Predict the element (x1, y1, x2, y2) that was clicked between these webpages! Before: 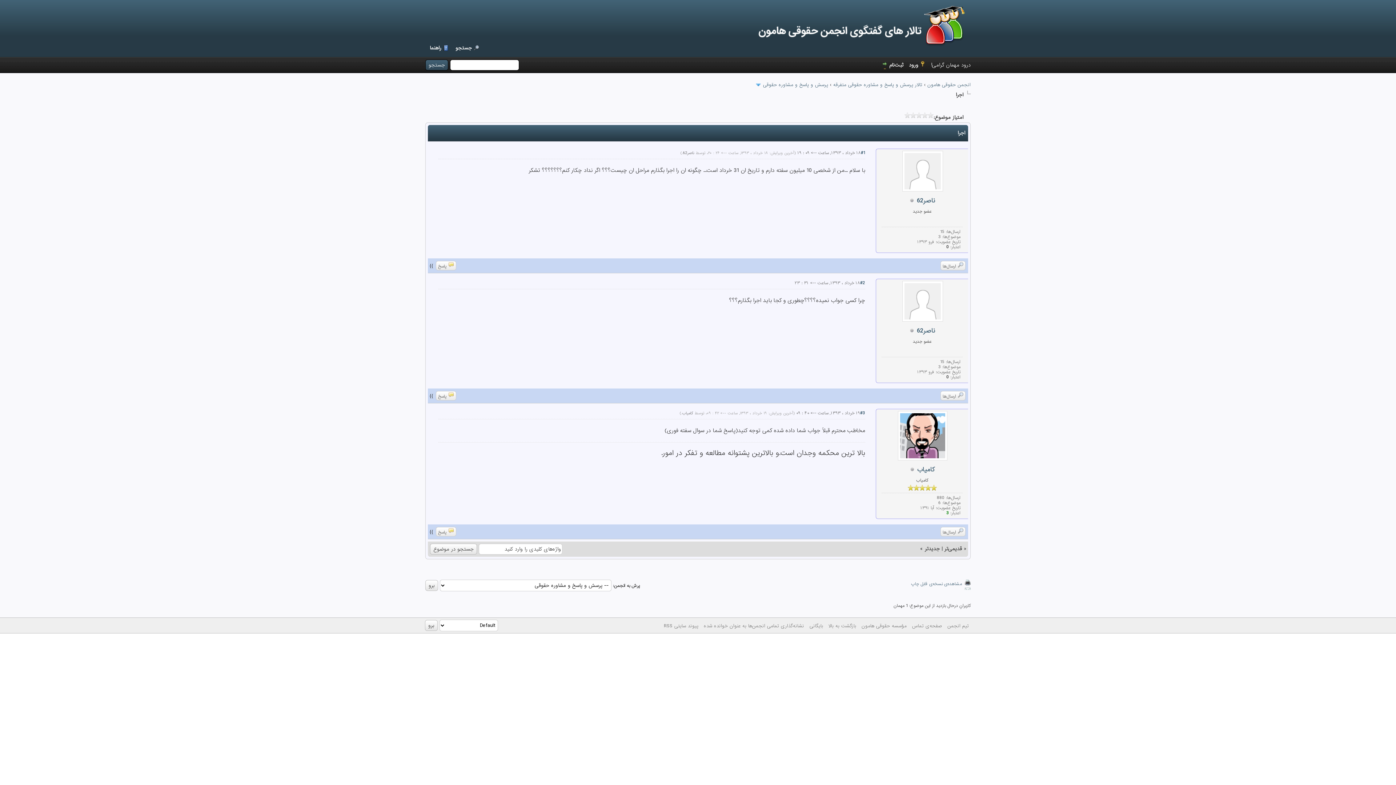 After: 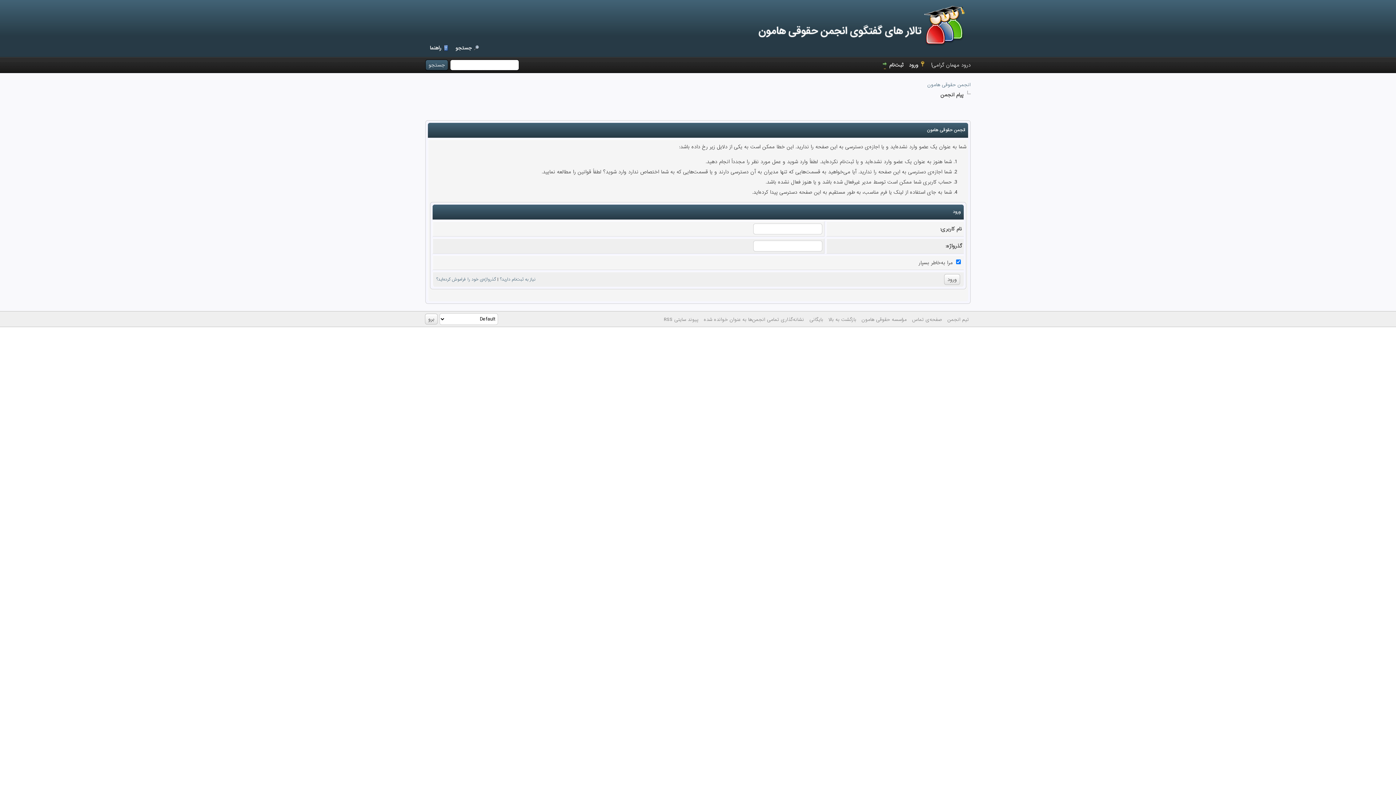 Action: bbox: (916, 196, 935, 205) label: ناصر62